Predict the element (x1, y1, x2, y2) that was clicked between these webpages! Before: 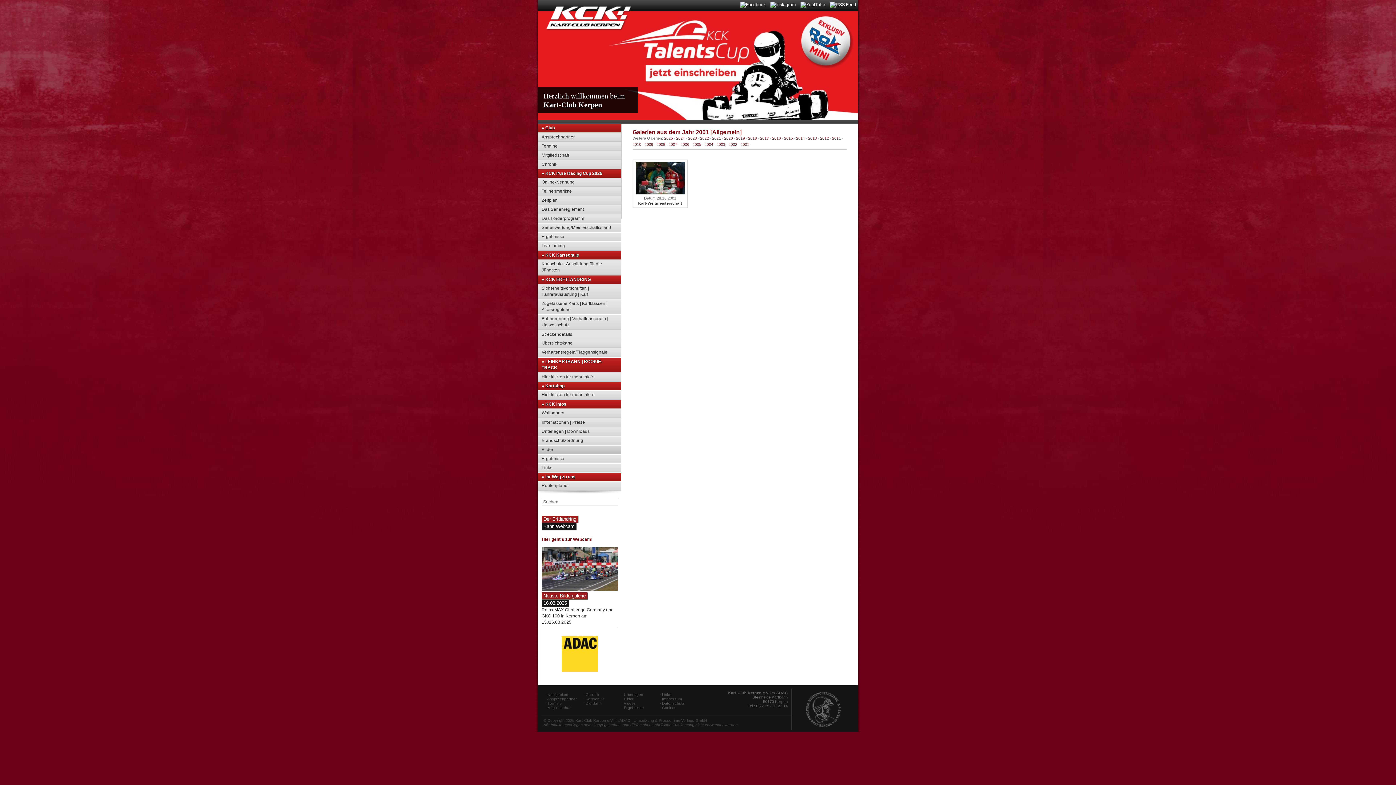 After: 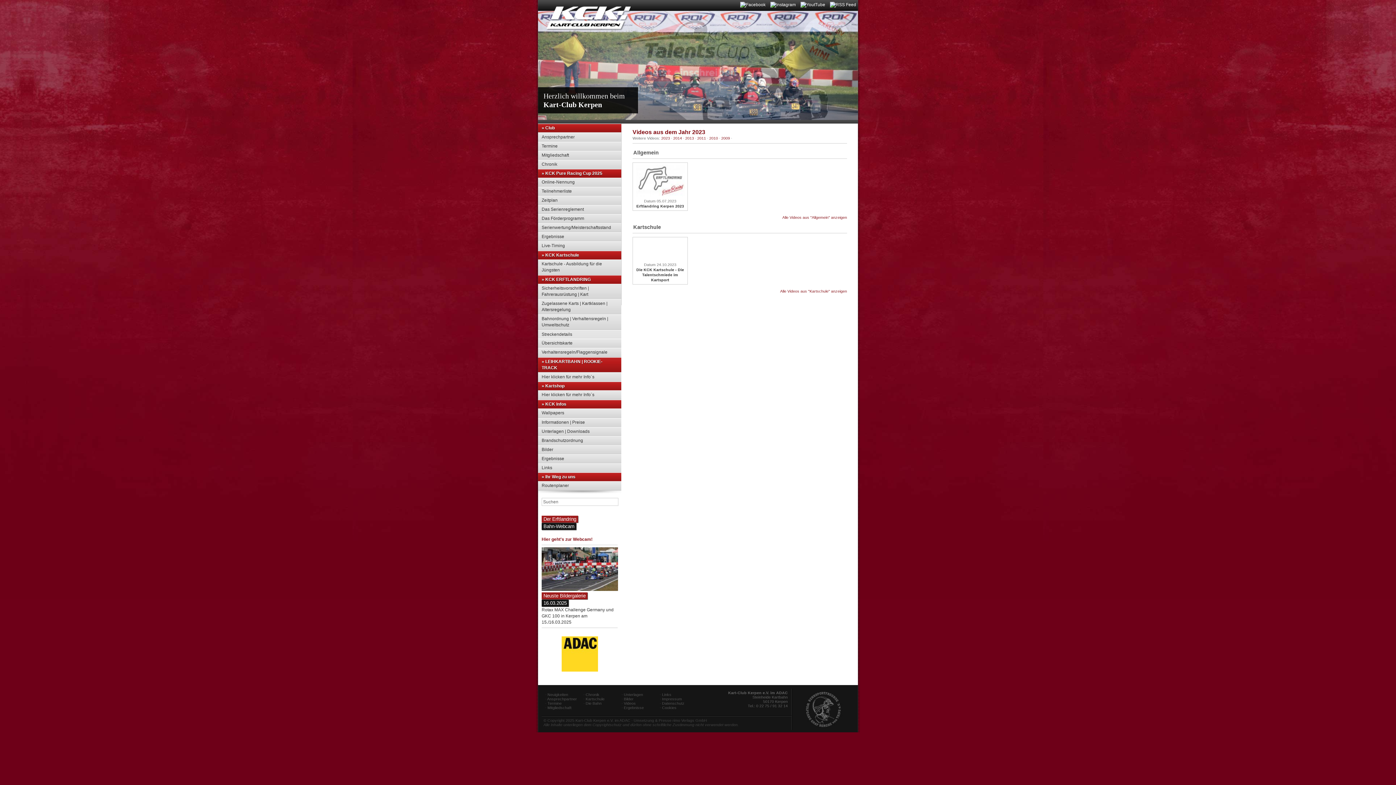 Action: bbox: (624, 701, 636, 705) label: Videos